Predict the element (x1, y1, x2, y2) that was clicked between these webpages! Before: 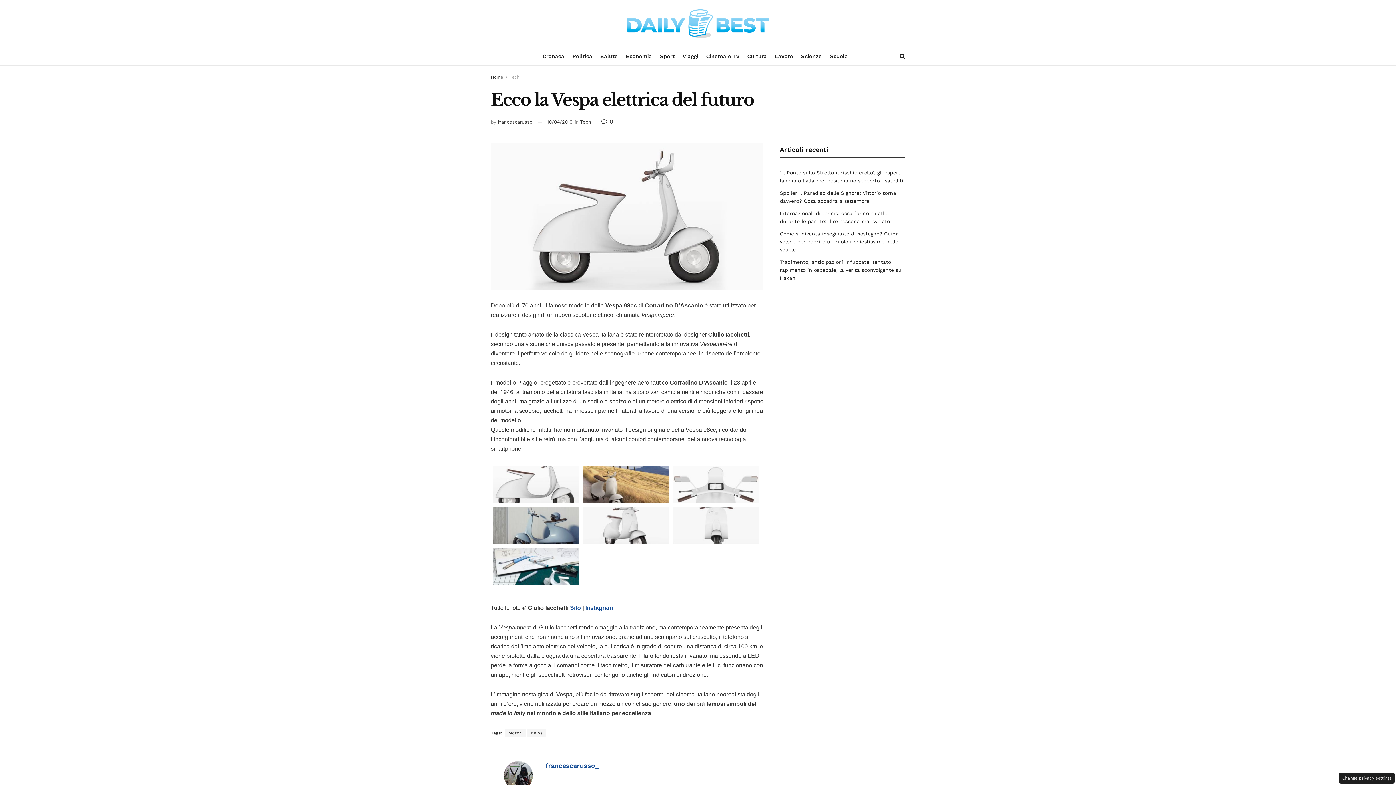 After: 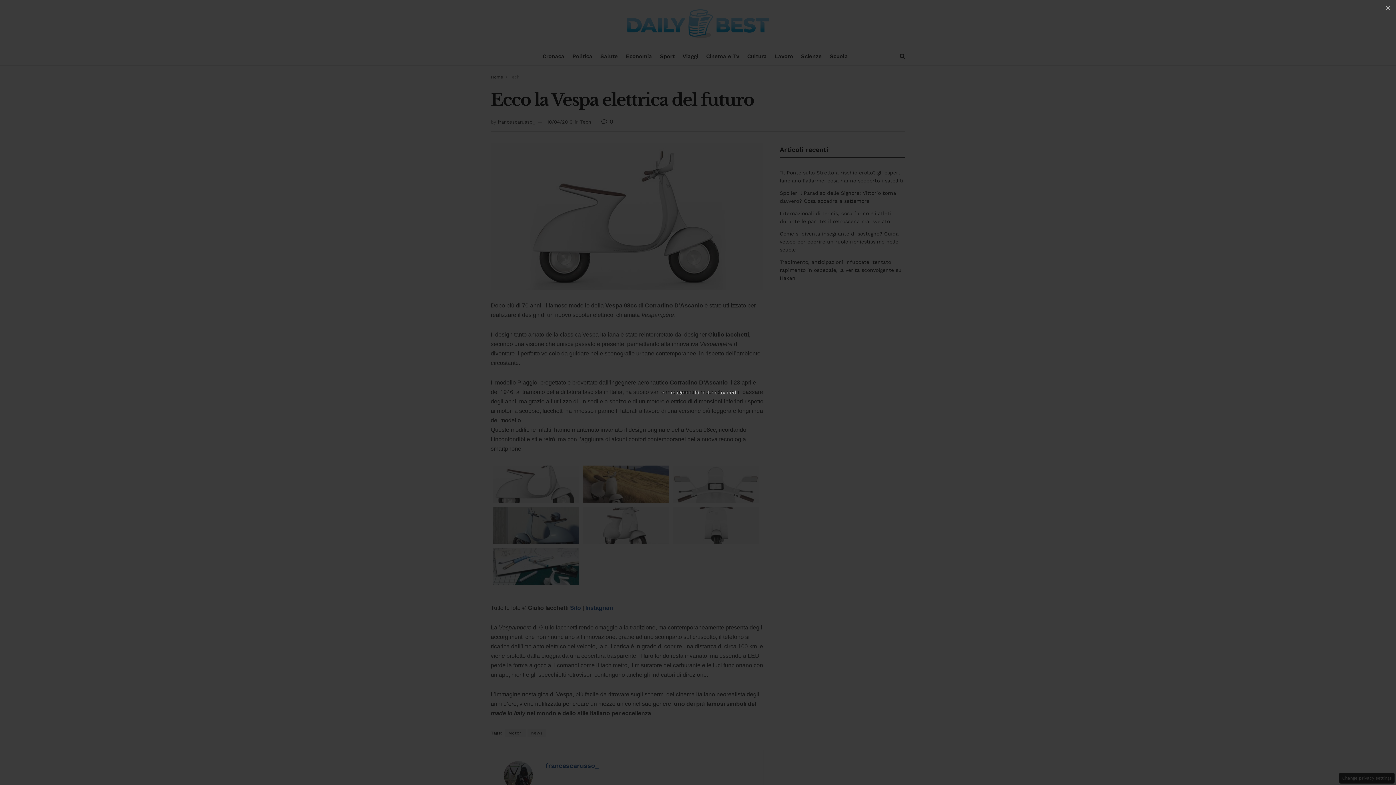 Action: bbox: (672, 465, 759, 503)